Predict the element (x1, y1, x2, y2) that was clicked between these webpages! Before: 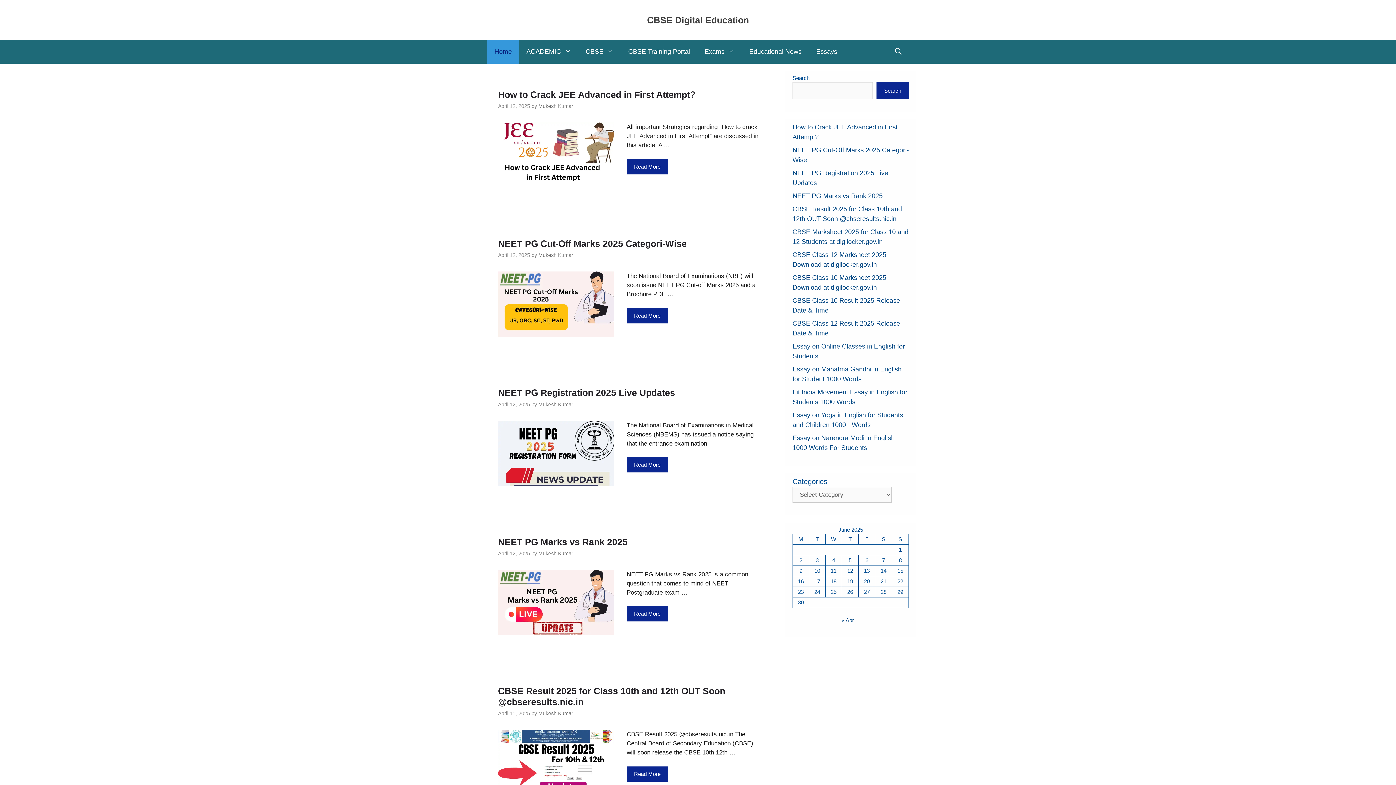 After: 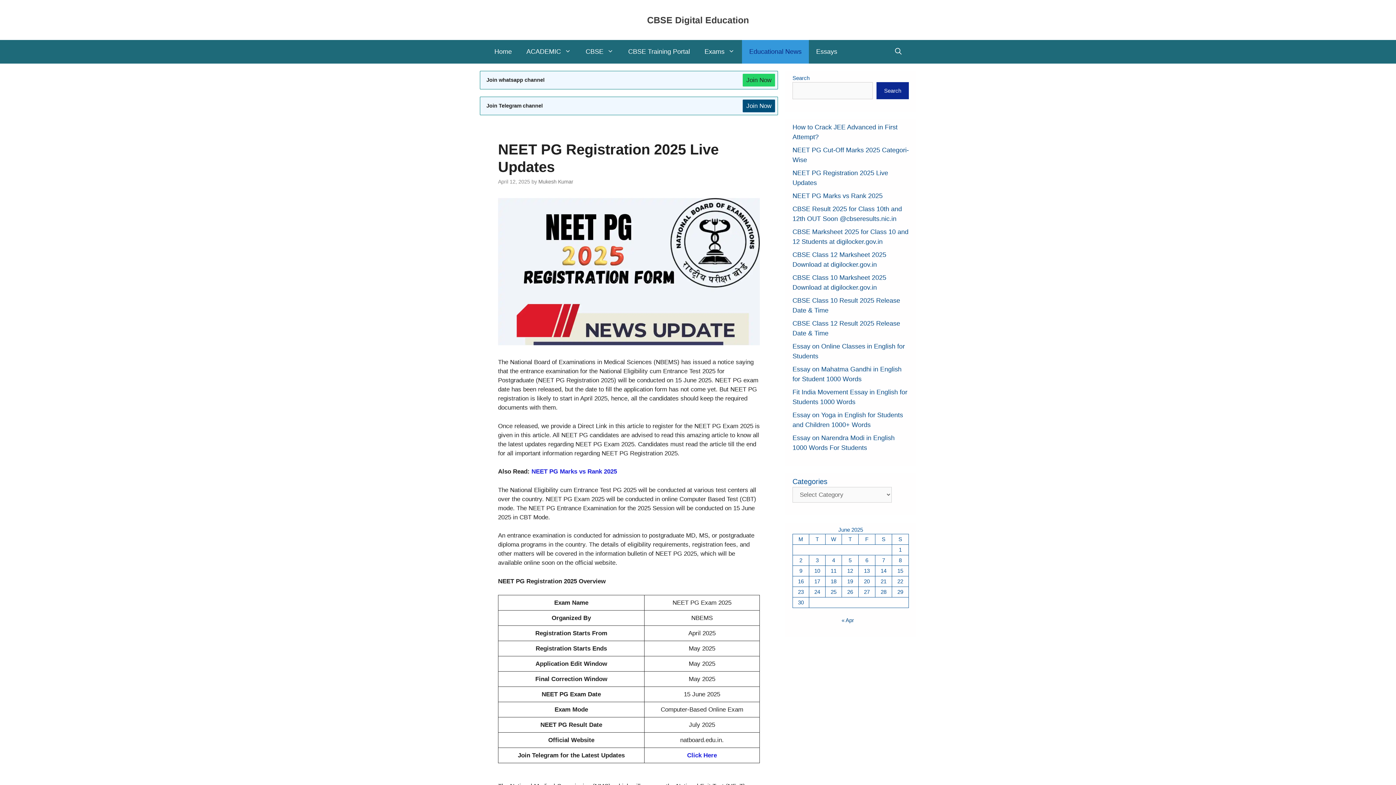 Action: label: NEET PG Registration 2025 Live Updates bbox: (498, 387, 675, 397)